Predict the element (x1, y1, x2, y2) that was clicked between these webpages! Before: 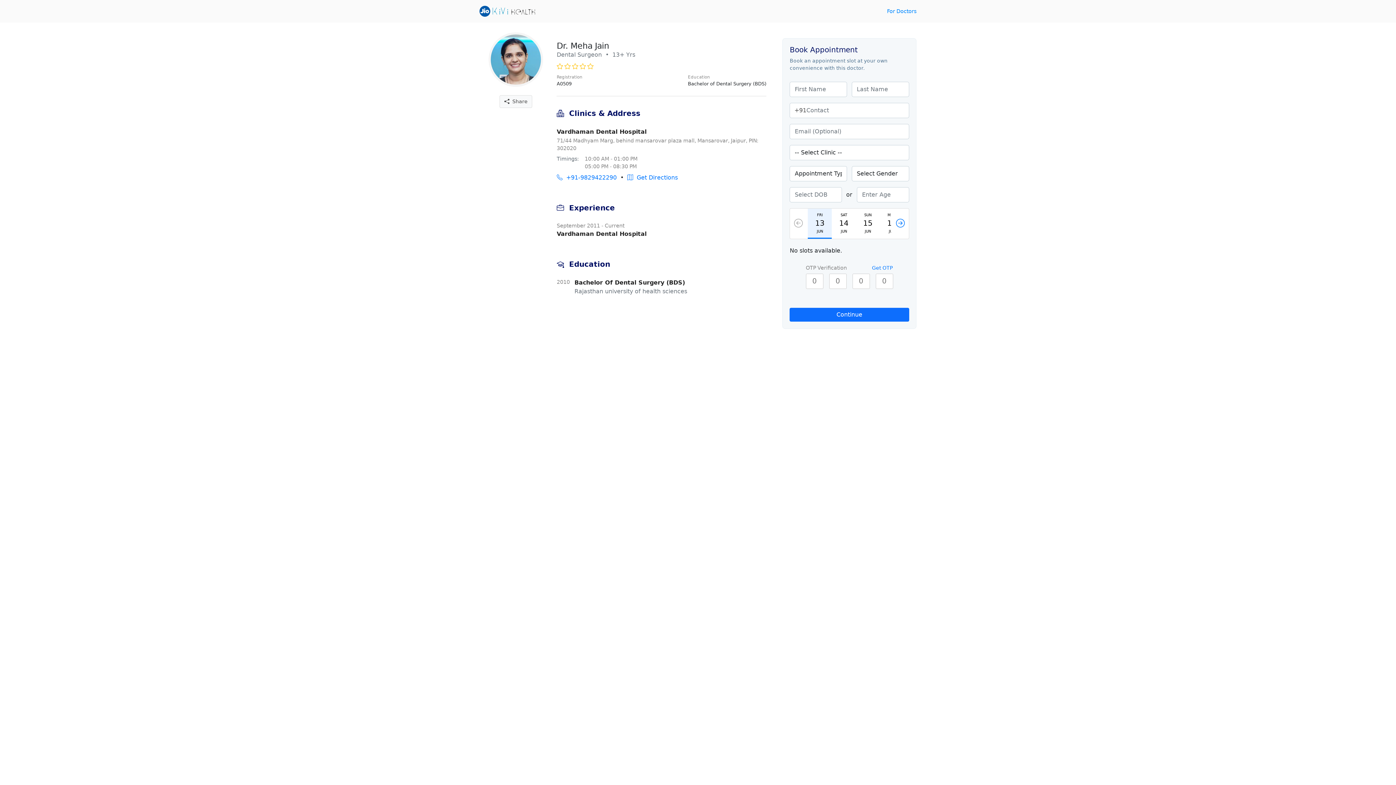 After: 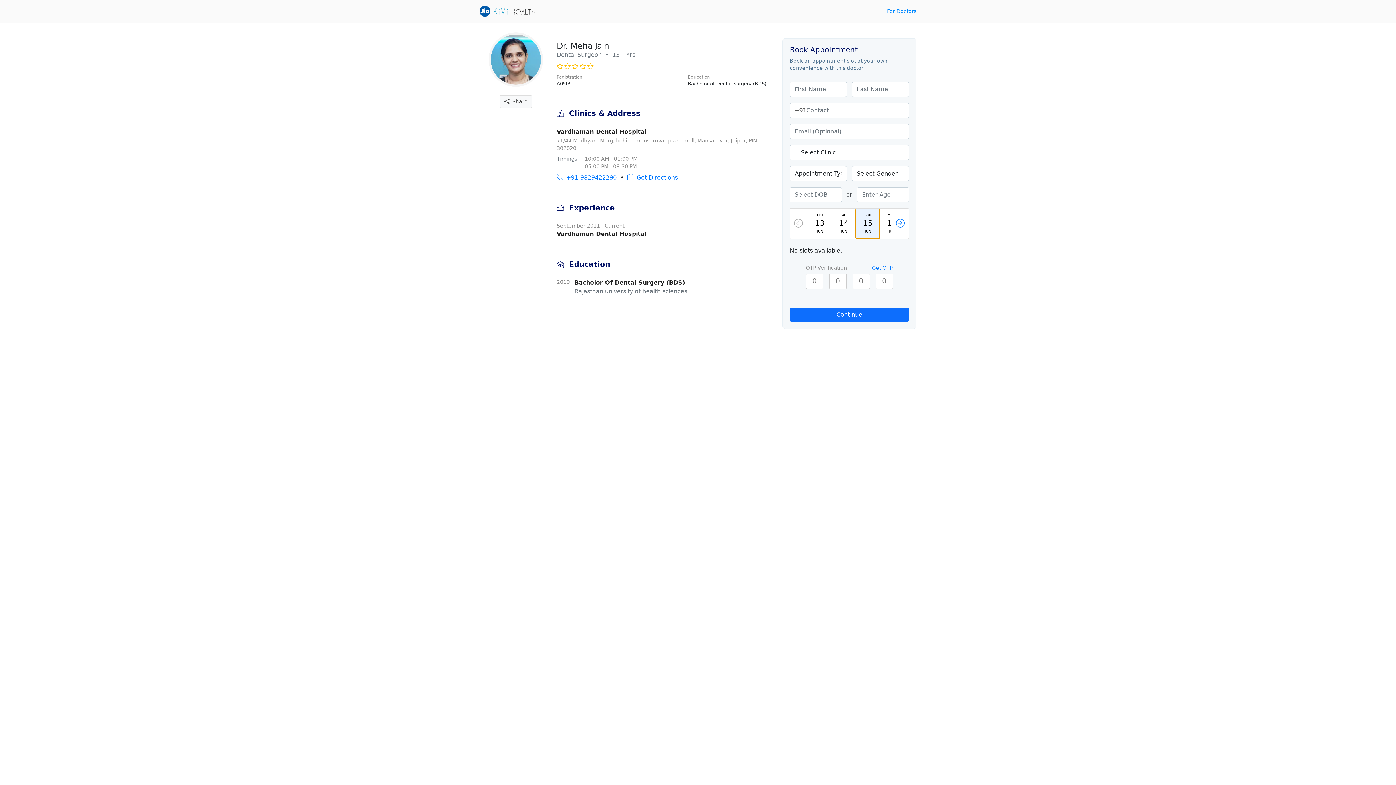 Action: bbox: (856, 208, 880, 238) label: SUN
15
JUN